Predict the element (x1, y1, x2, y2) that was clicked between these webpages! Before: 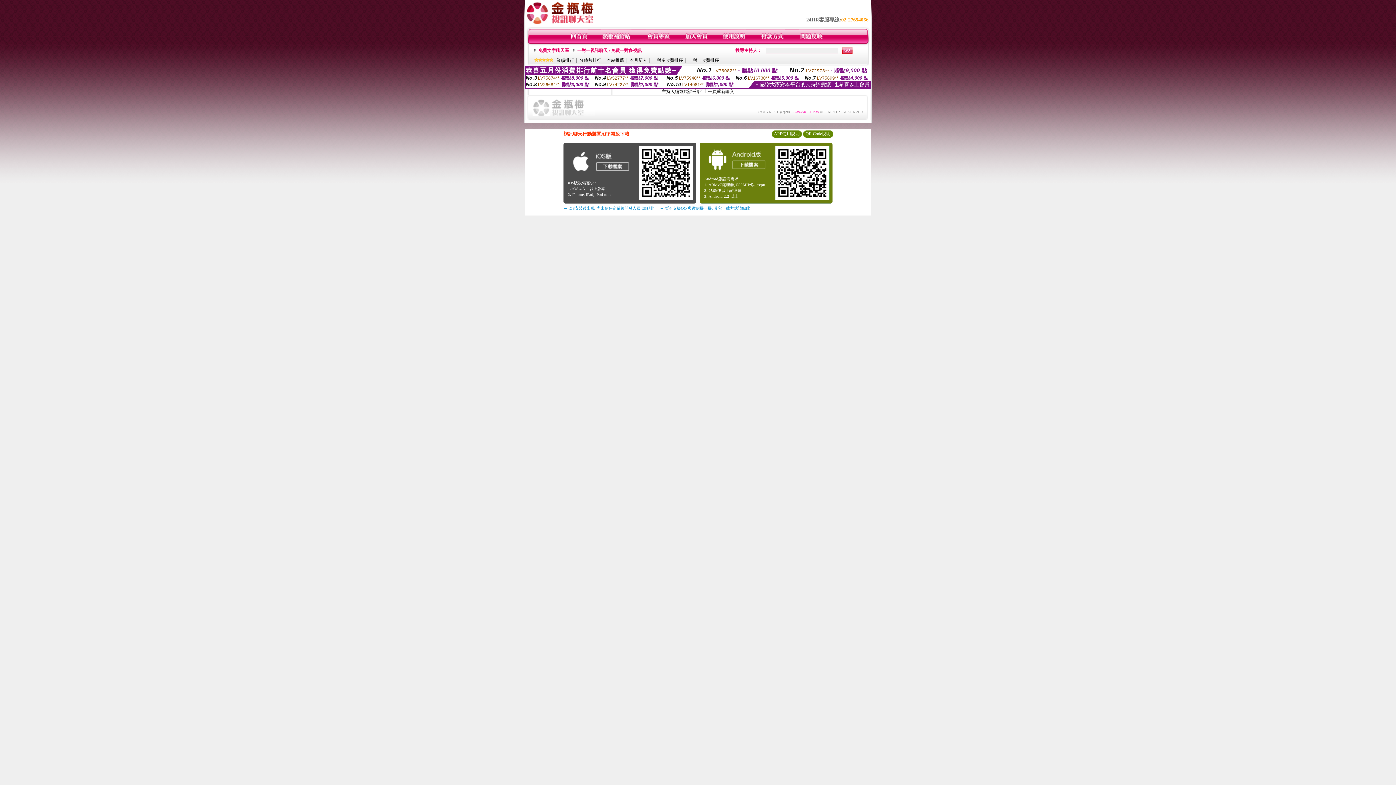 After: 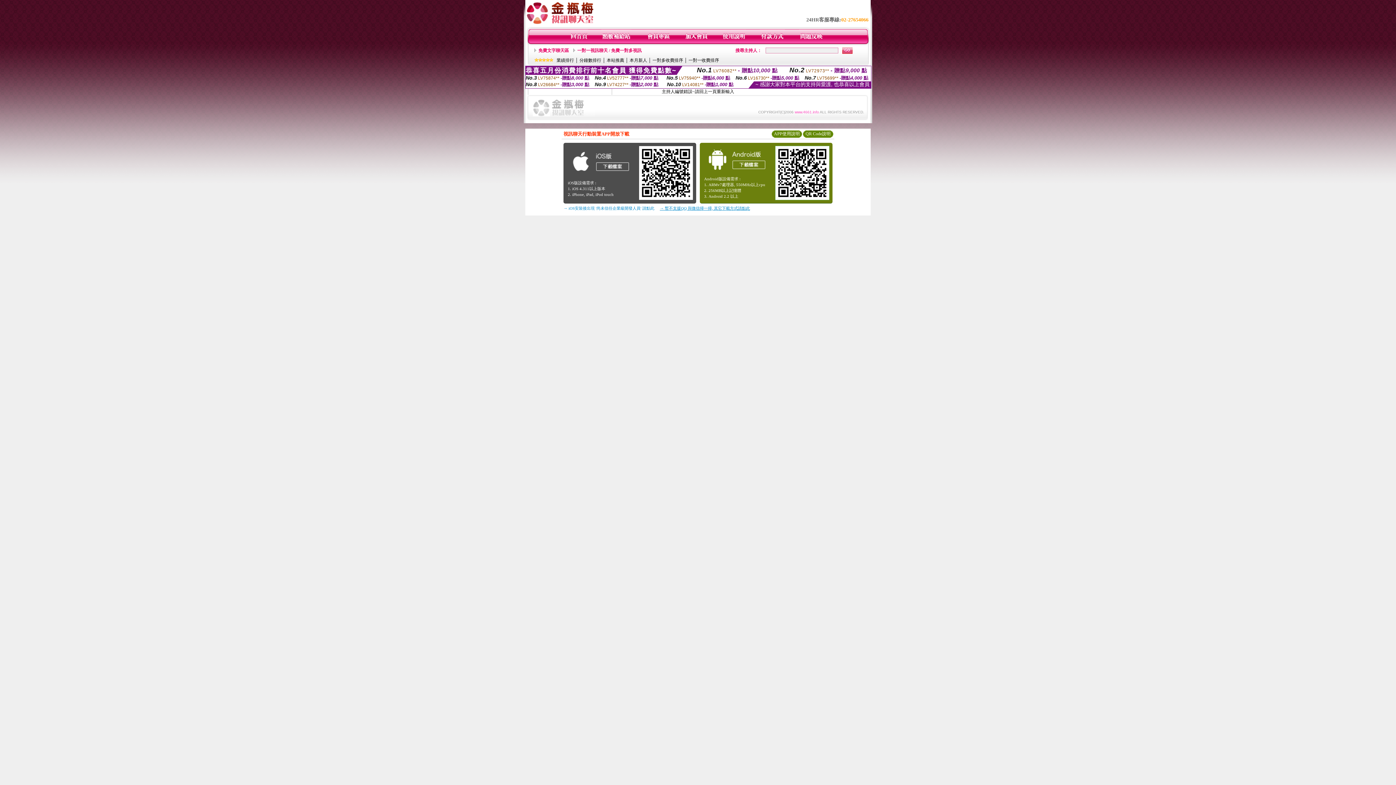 Action: label: → 暫不支援QQ 與微信掃一掃, 其它下載方式請點此 bbox: (660, 206, 750, 210)